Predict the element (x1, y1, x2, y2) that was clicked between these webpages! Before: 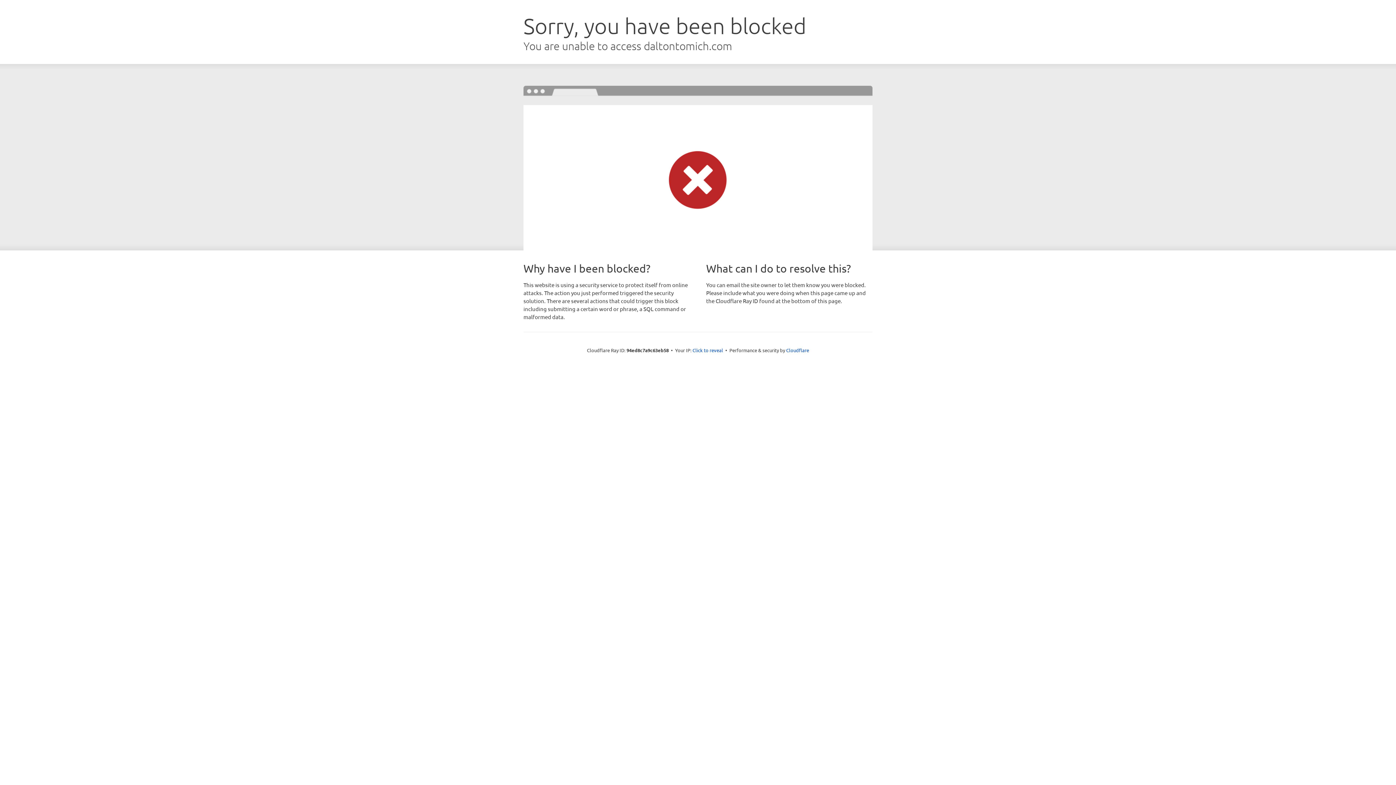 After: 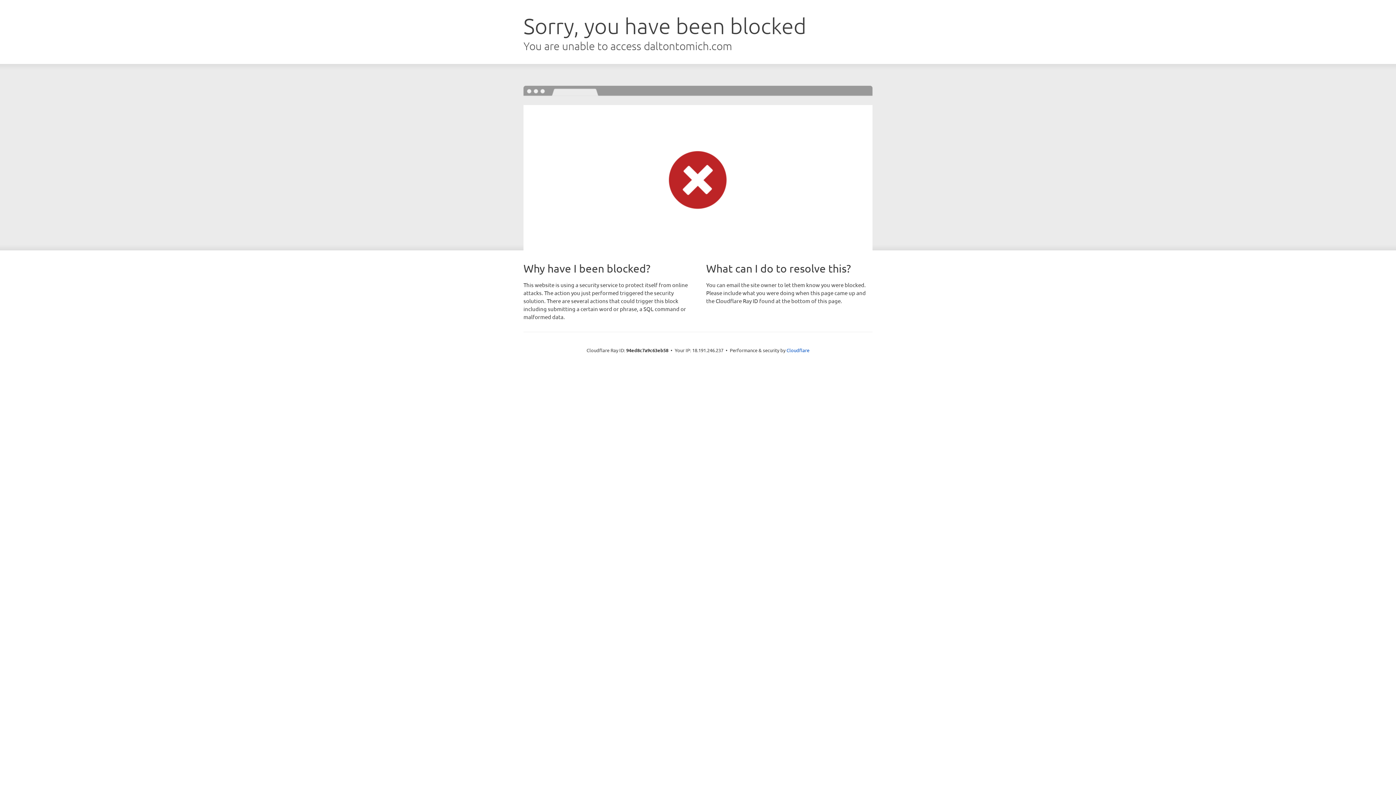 Action: label: Click to reveal bbox: (692, 346, 723, 353)